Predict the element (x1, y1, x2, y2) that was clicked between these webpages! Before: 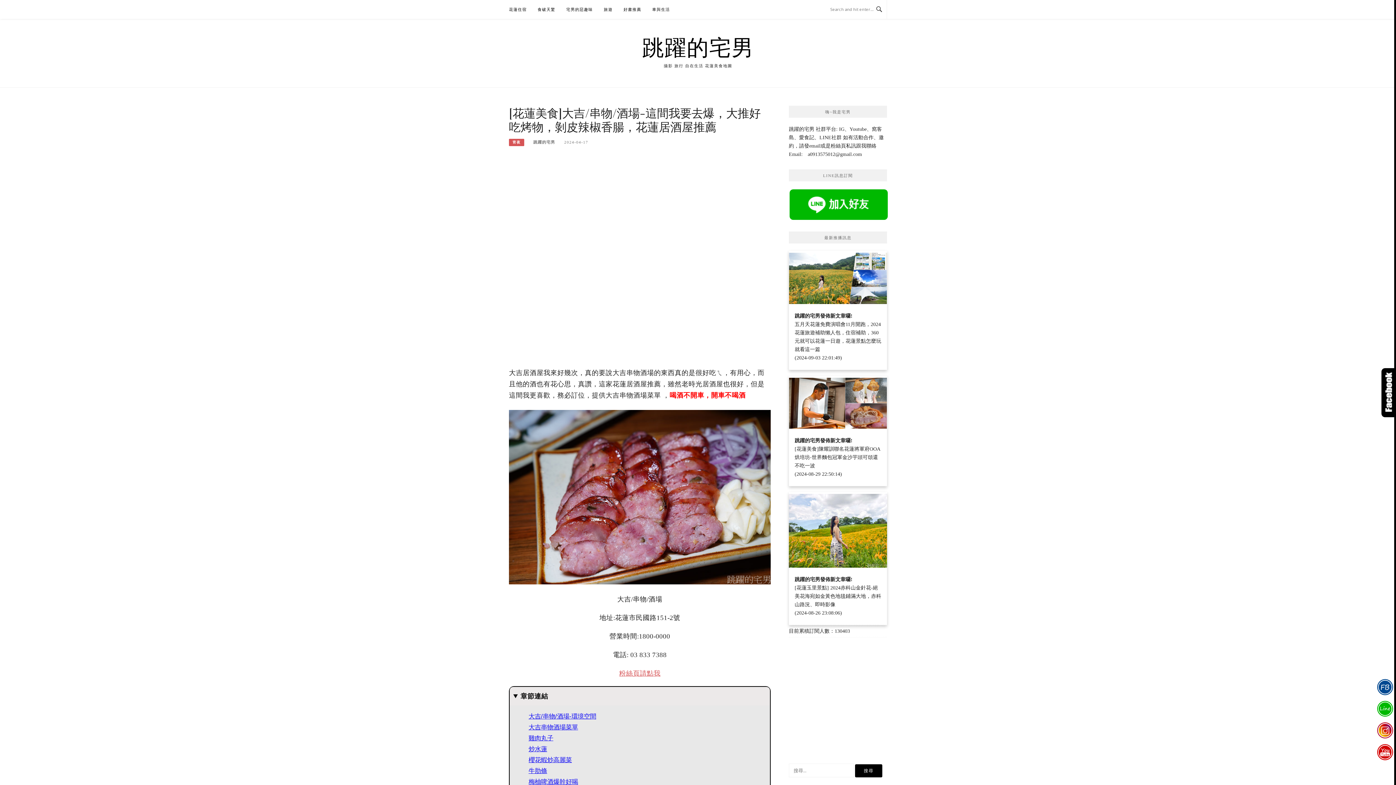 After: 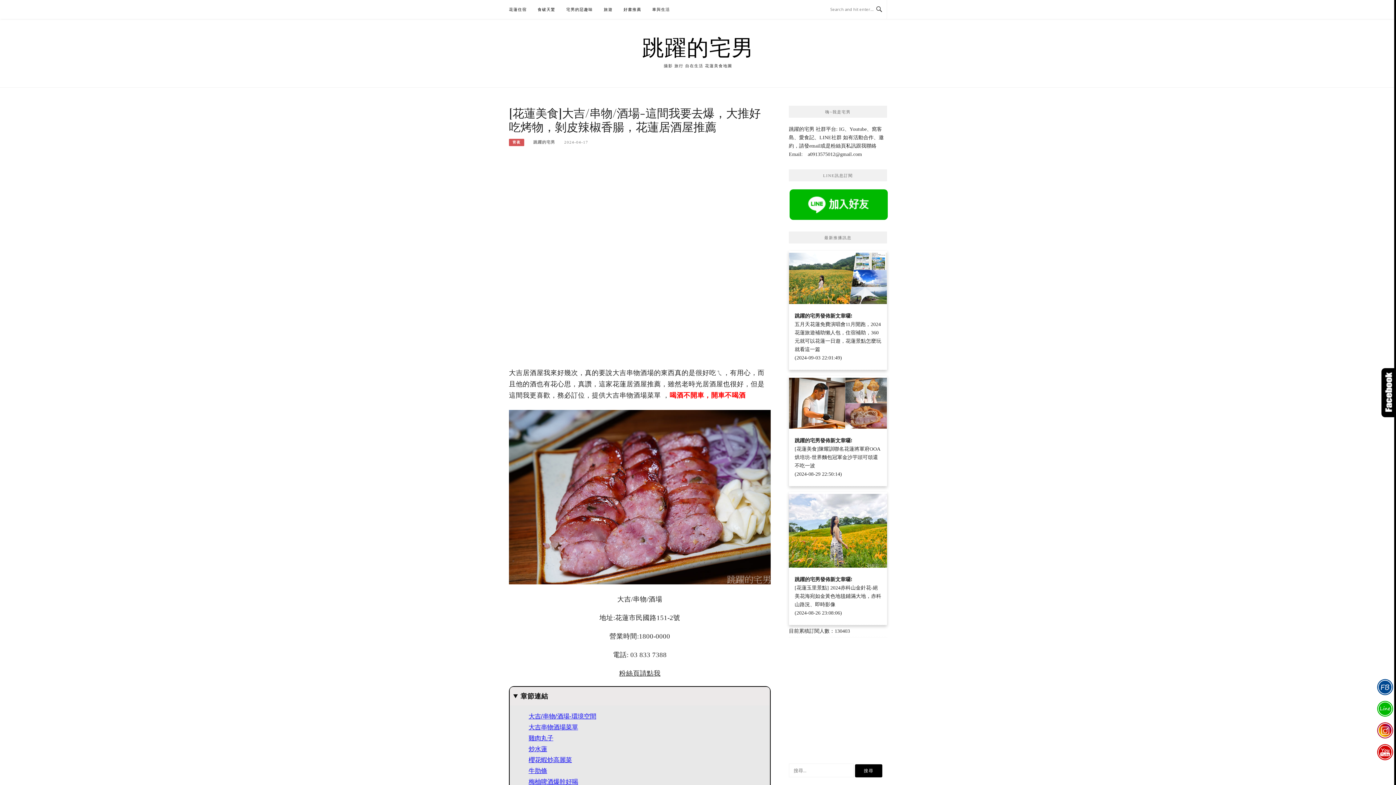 Action: bbox: (619, 669, 660, 677) label: 粉絲頁請點我